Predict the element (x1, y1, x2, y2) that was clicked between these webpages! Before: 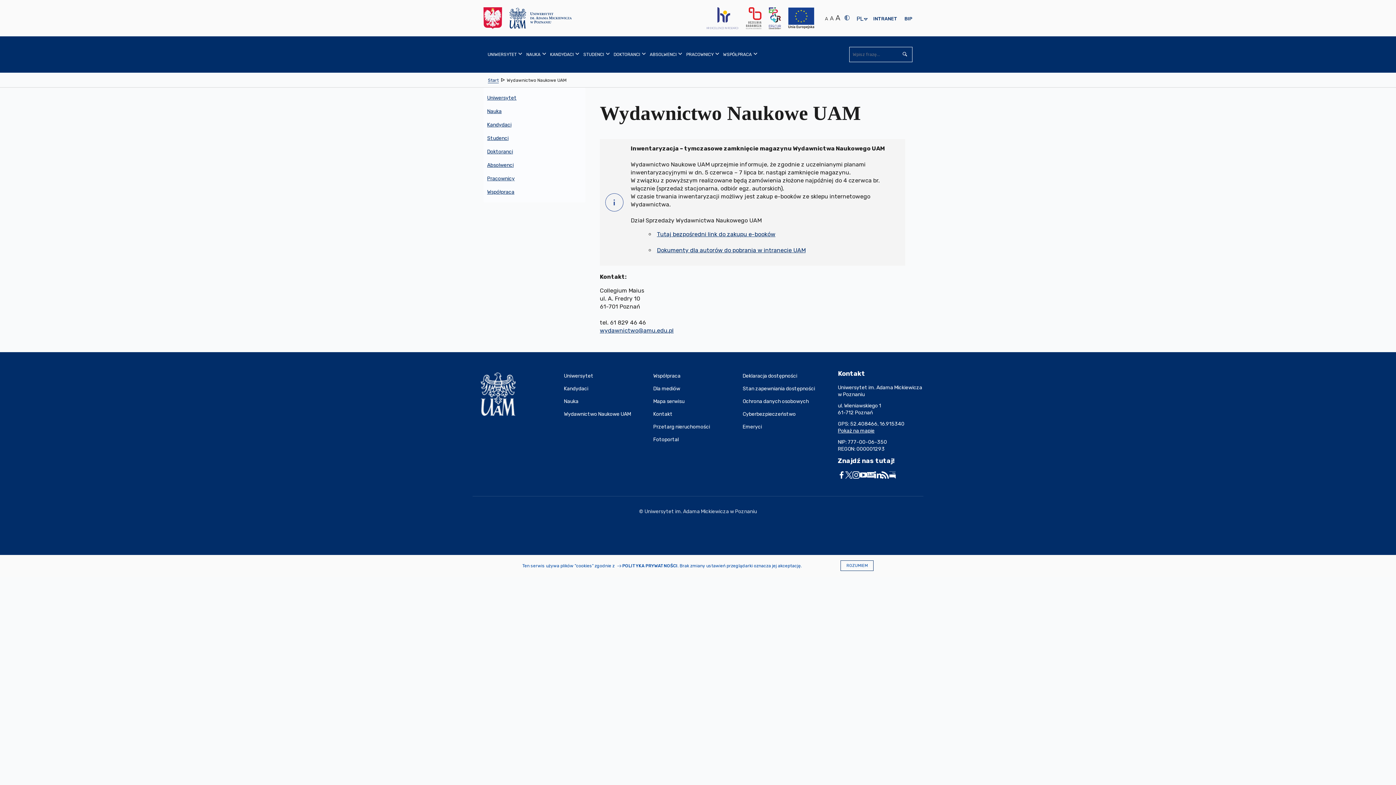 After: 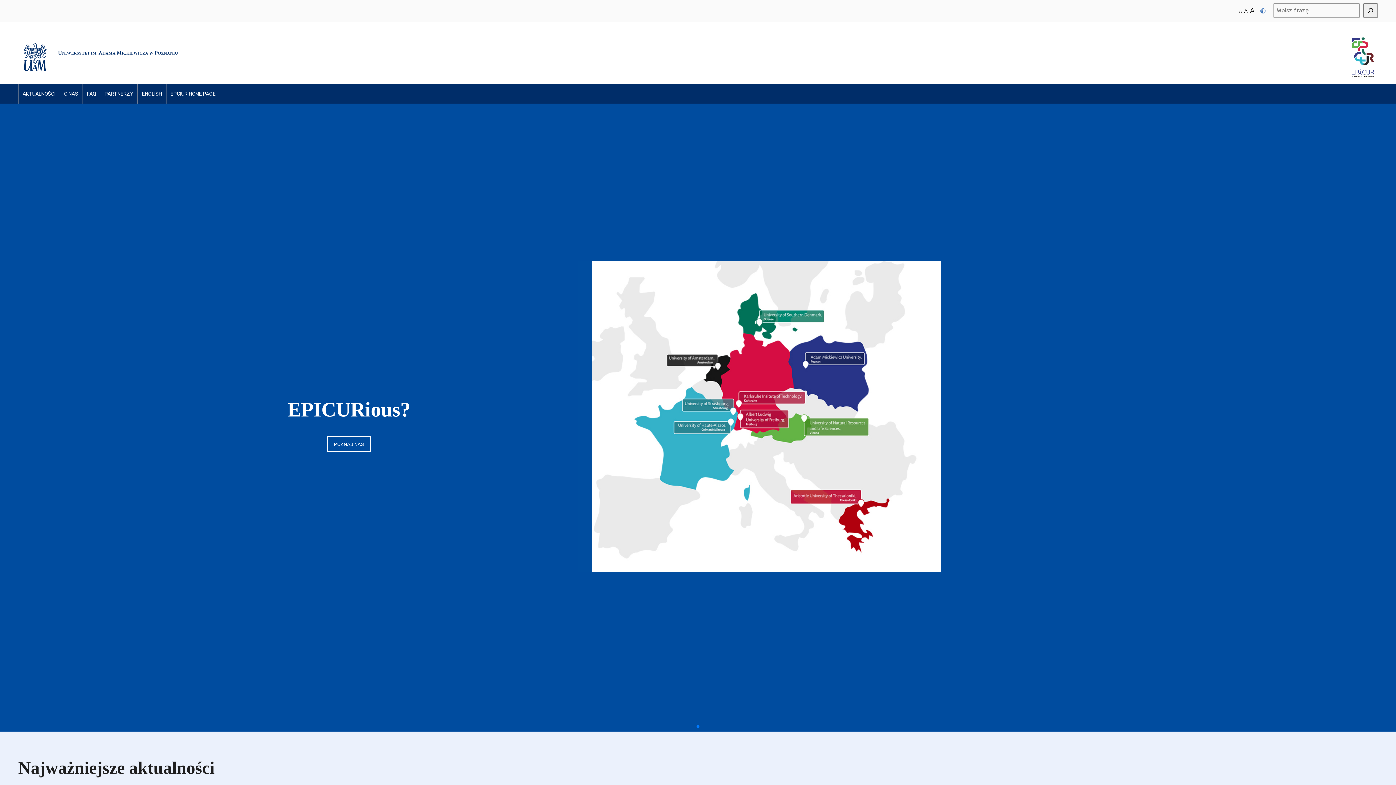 Action: bbox: (768, 7, 781, 29)